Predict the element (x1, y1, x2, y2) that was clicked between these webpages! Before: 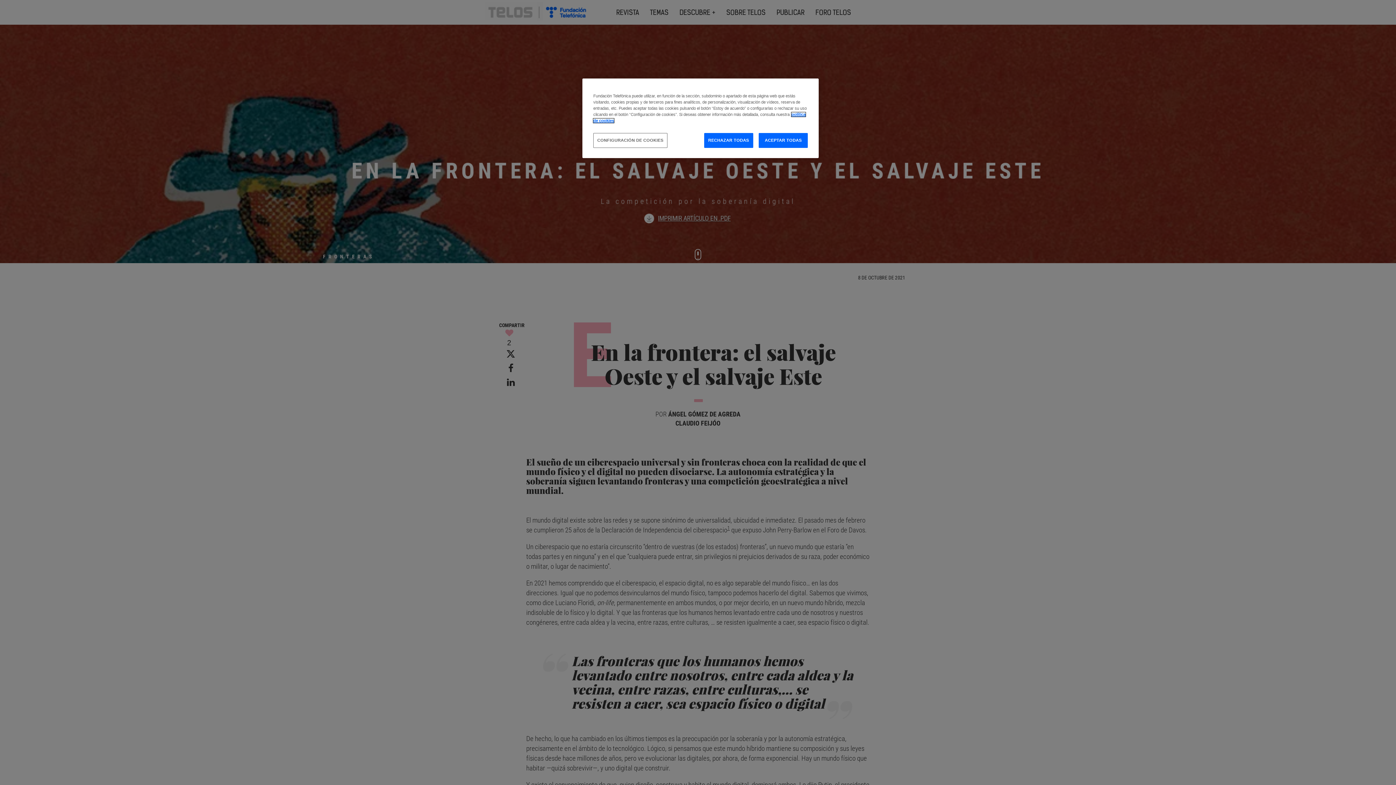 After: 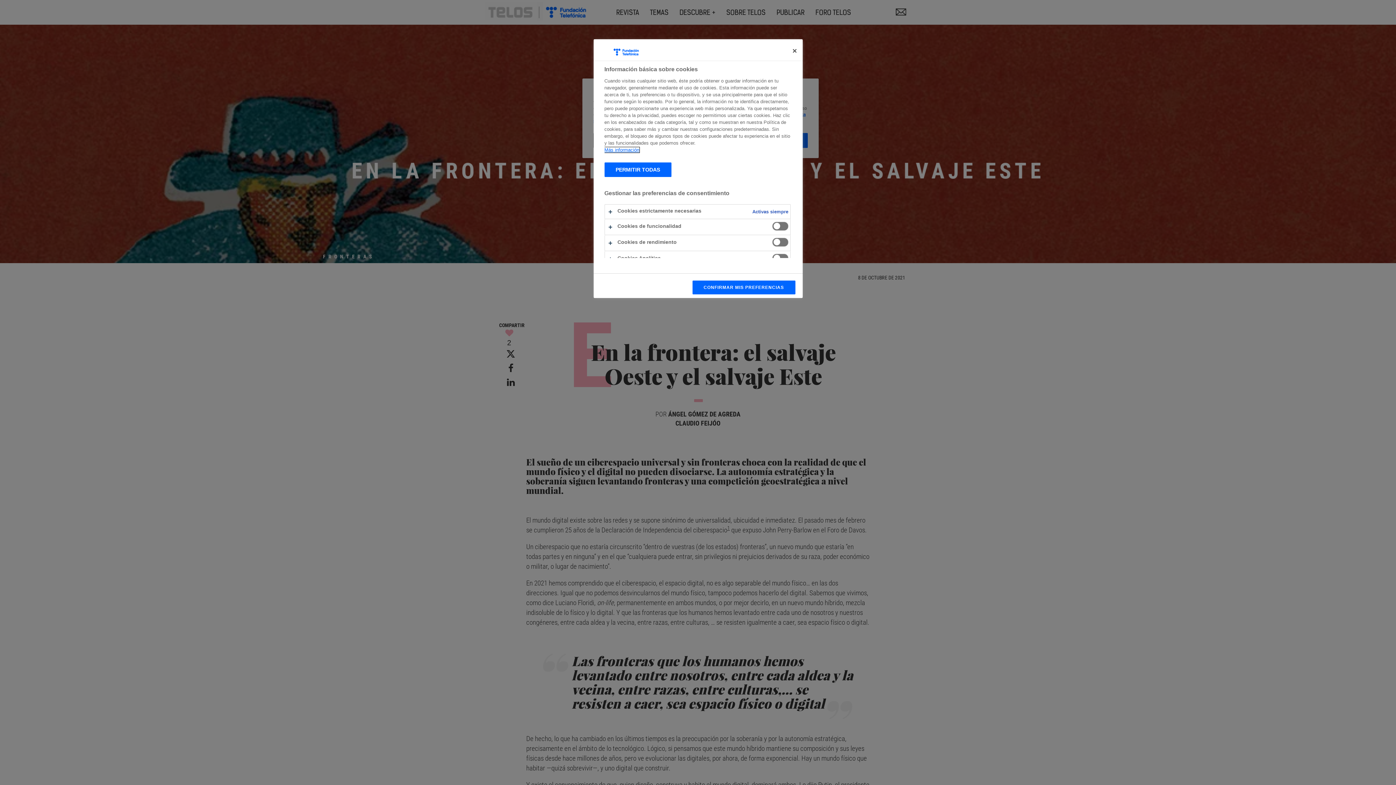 Action: label: CONFIGURACIÓN DE COOKIES bbox: (593, 133, 667, 148)